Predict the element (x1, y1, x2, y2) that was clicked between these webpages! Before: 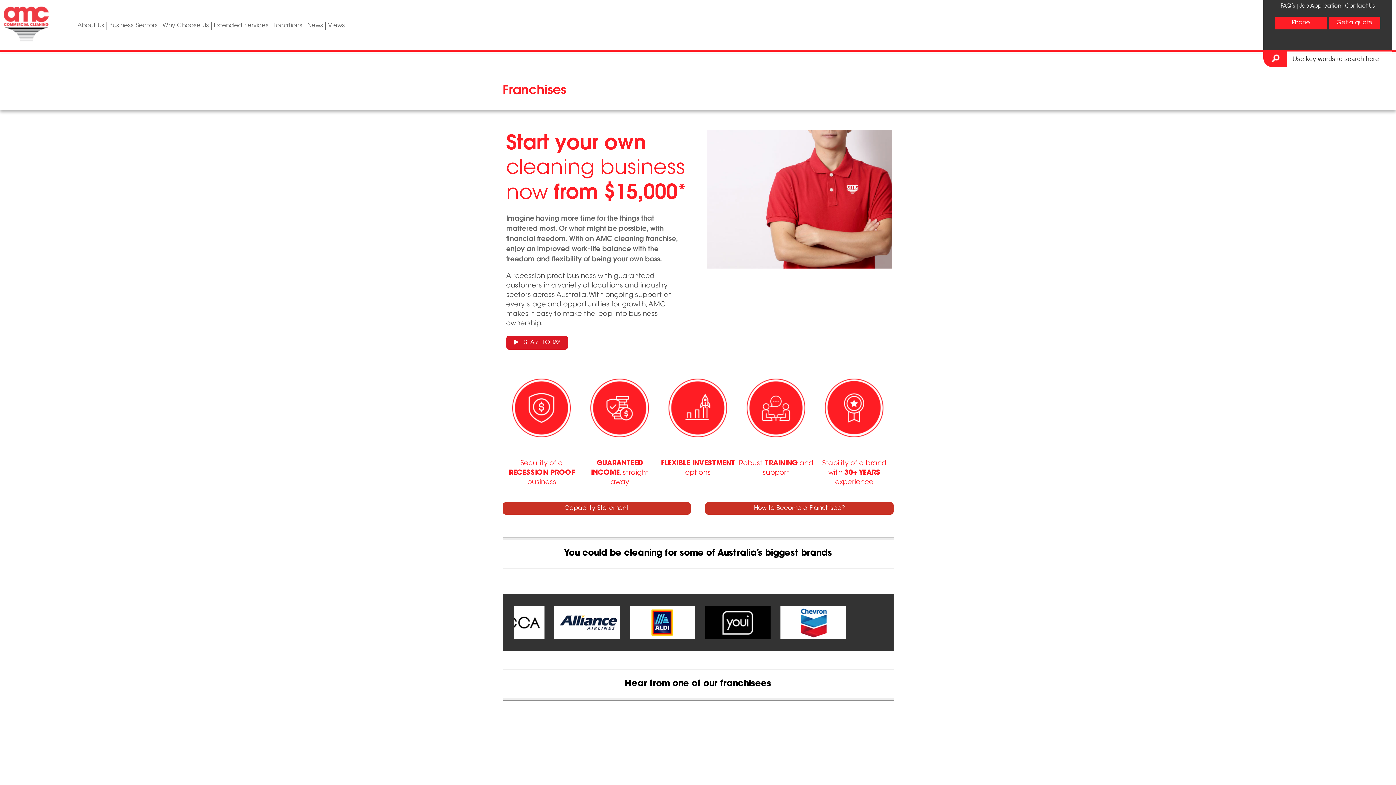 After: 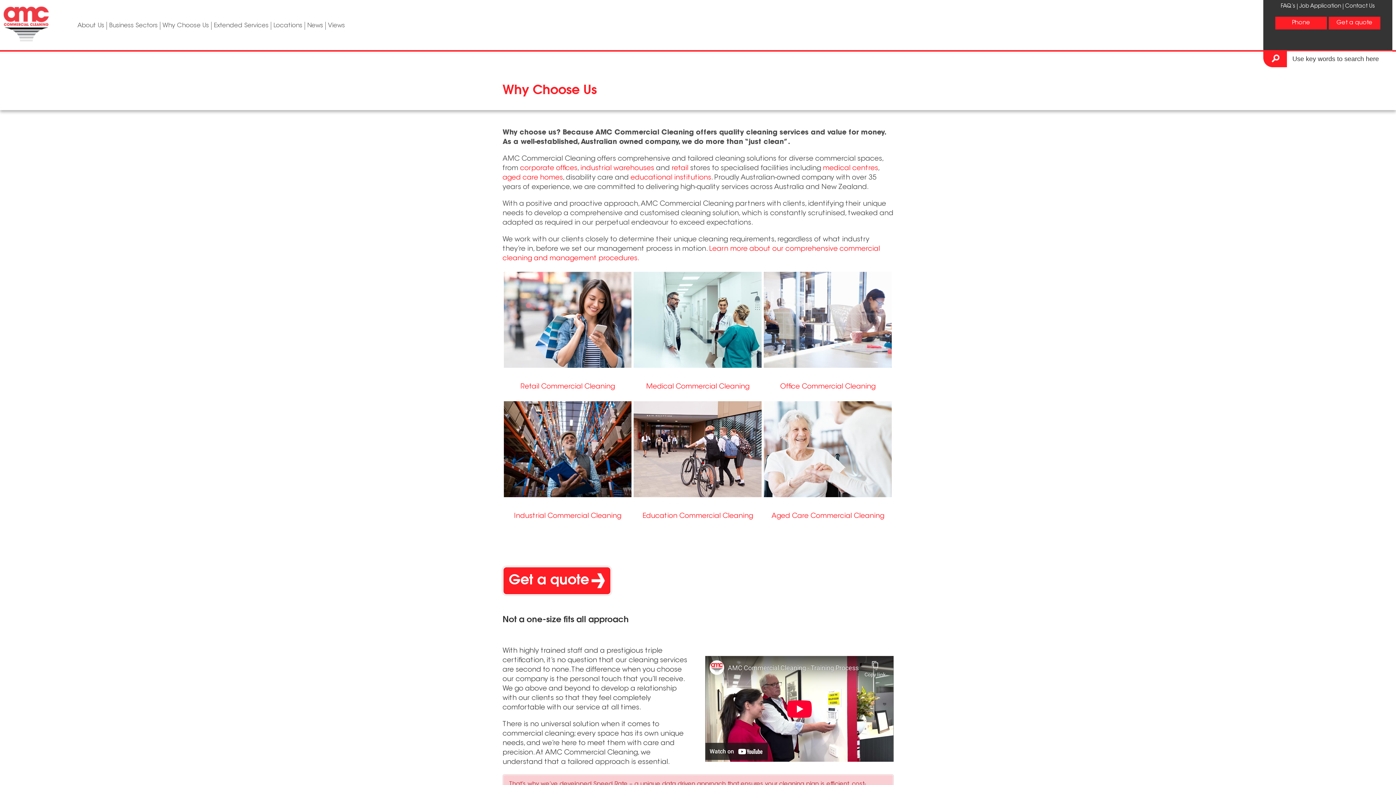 Action: label: Why Choose Us bbox: (160, 21, 211, 29)